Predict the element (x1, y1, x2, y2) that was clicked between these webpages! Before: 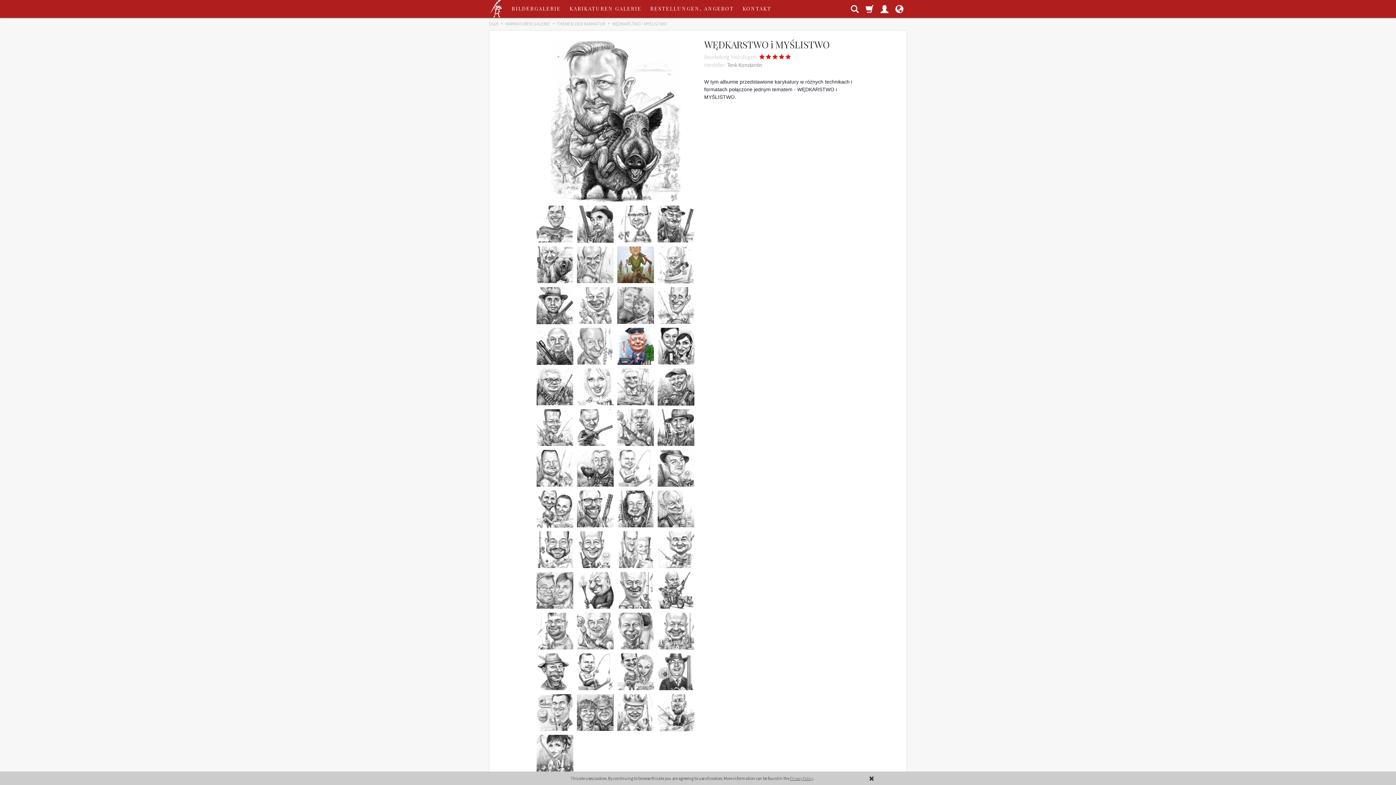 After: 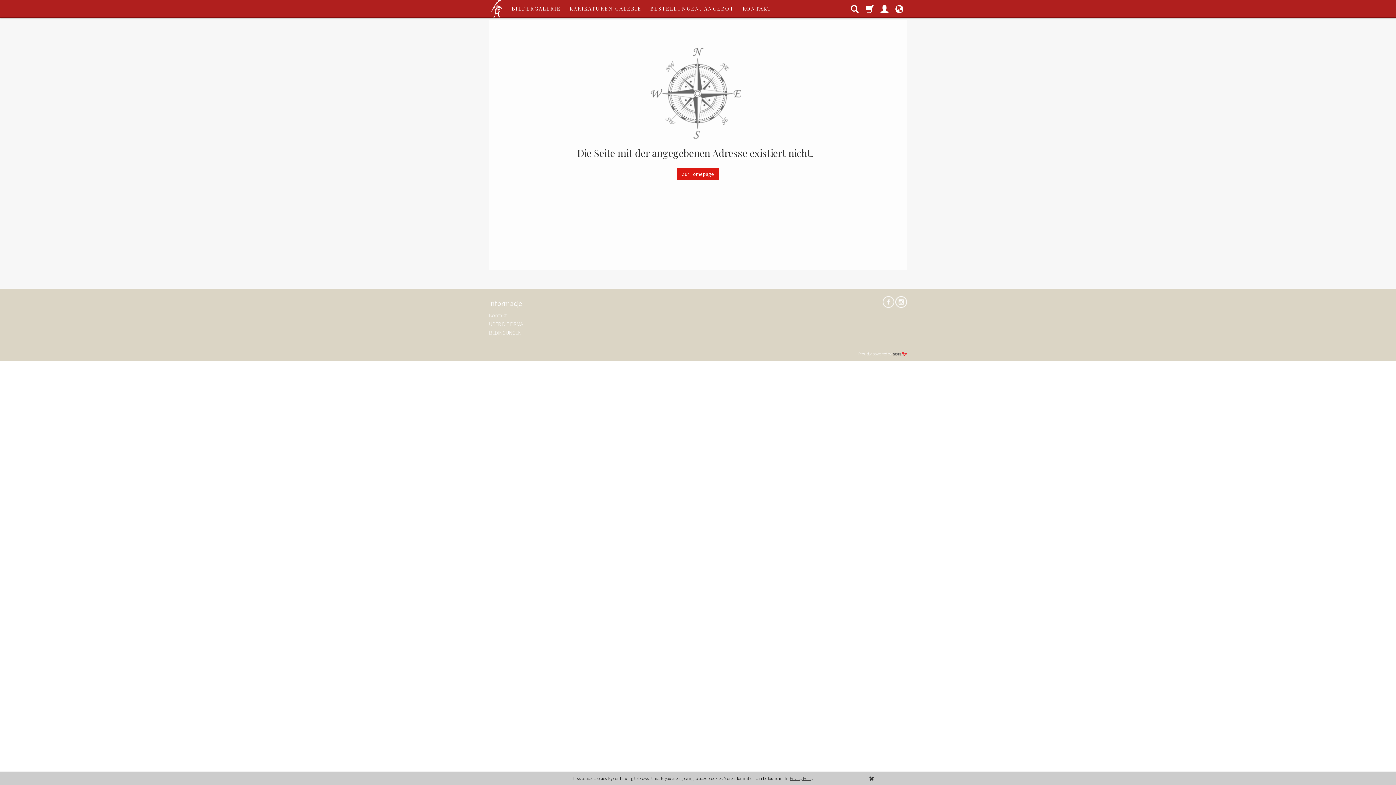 Action: label: Privacy Policy bbox: (790, 776, 813, 781)